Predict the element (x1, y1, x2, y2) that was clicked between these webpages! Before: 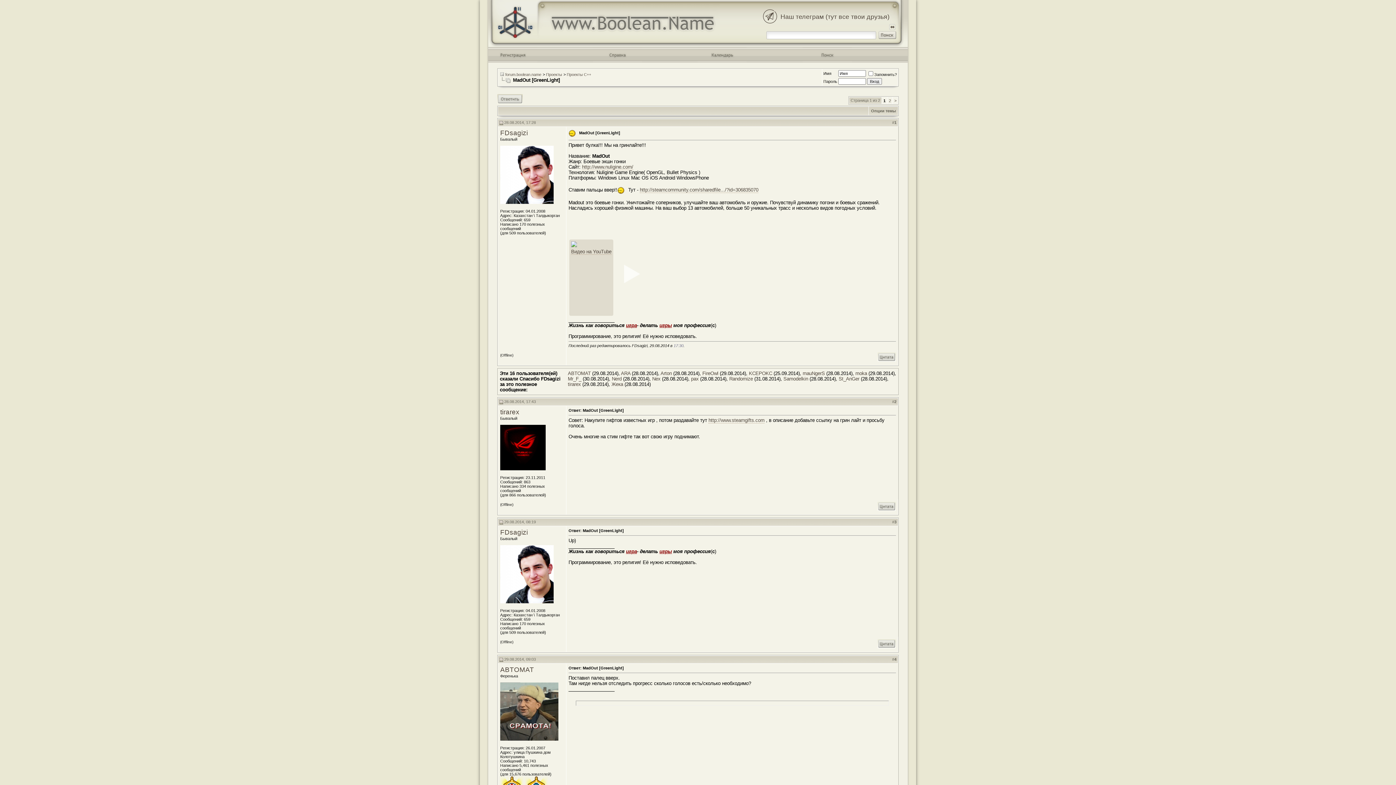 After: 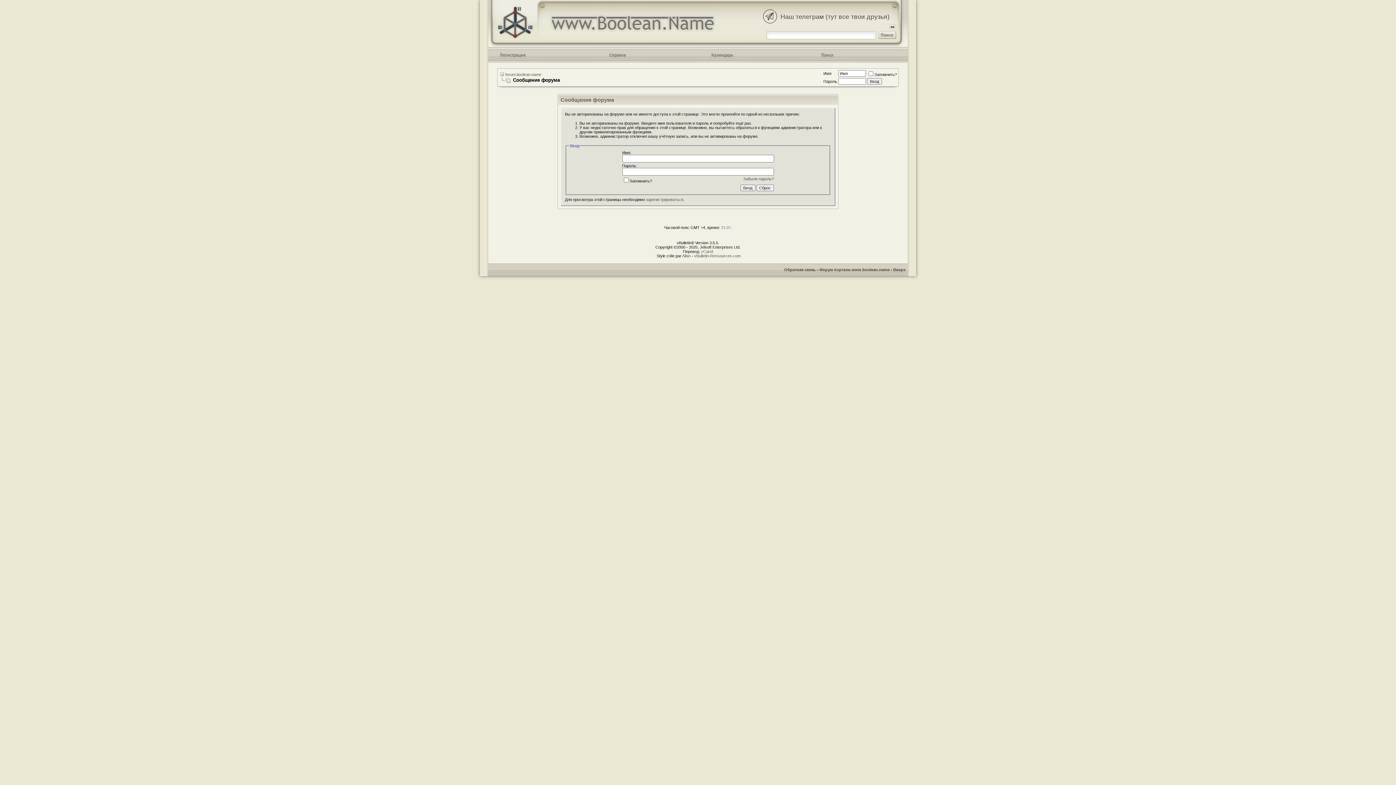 Action: bbox: (877, 506, 896, 512)